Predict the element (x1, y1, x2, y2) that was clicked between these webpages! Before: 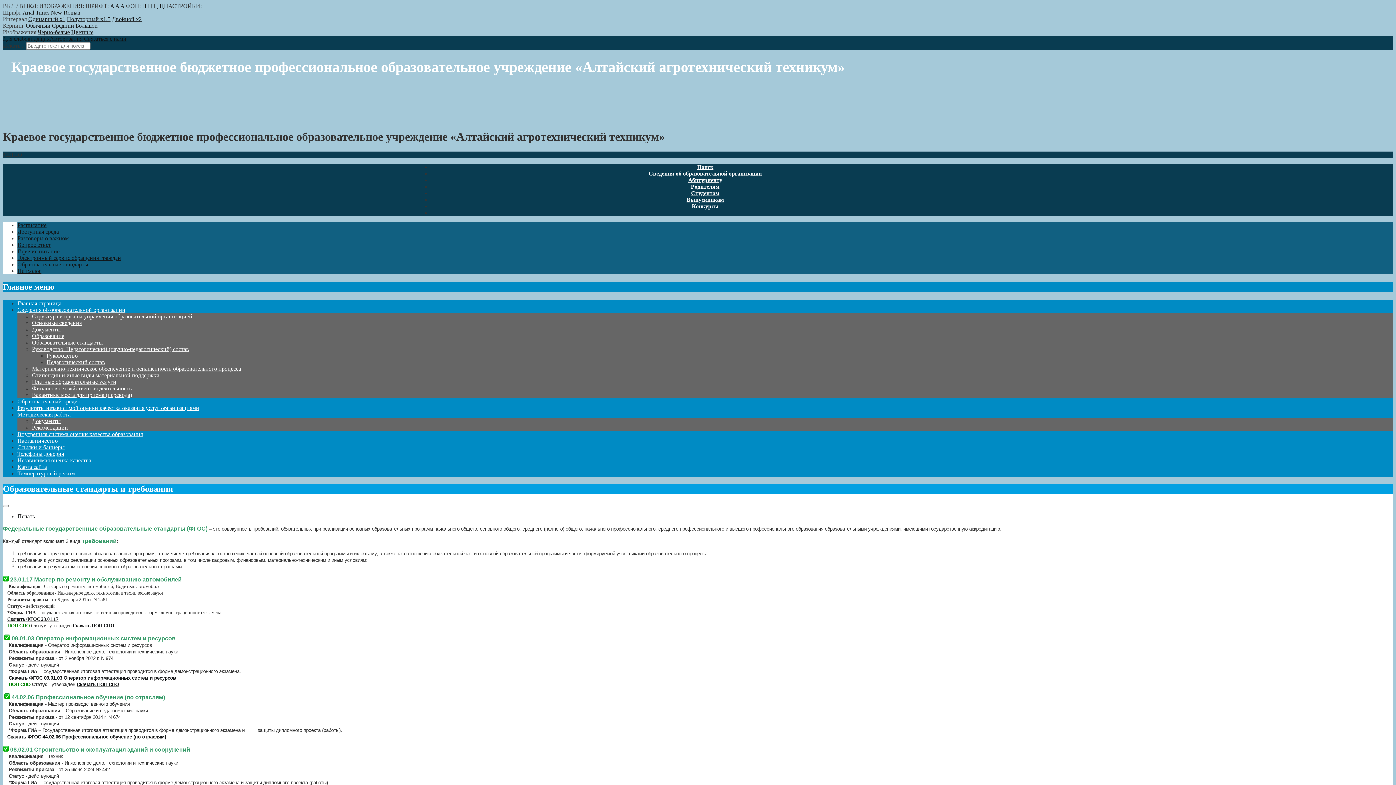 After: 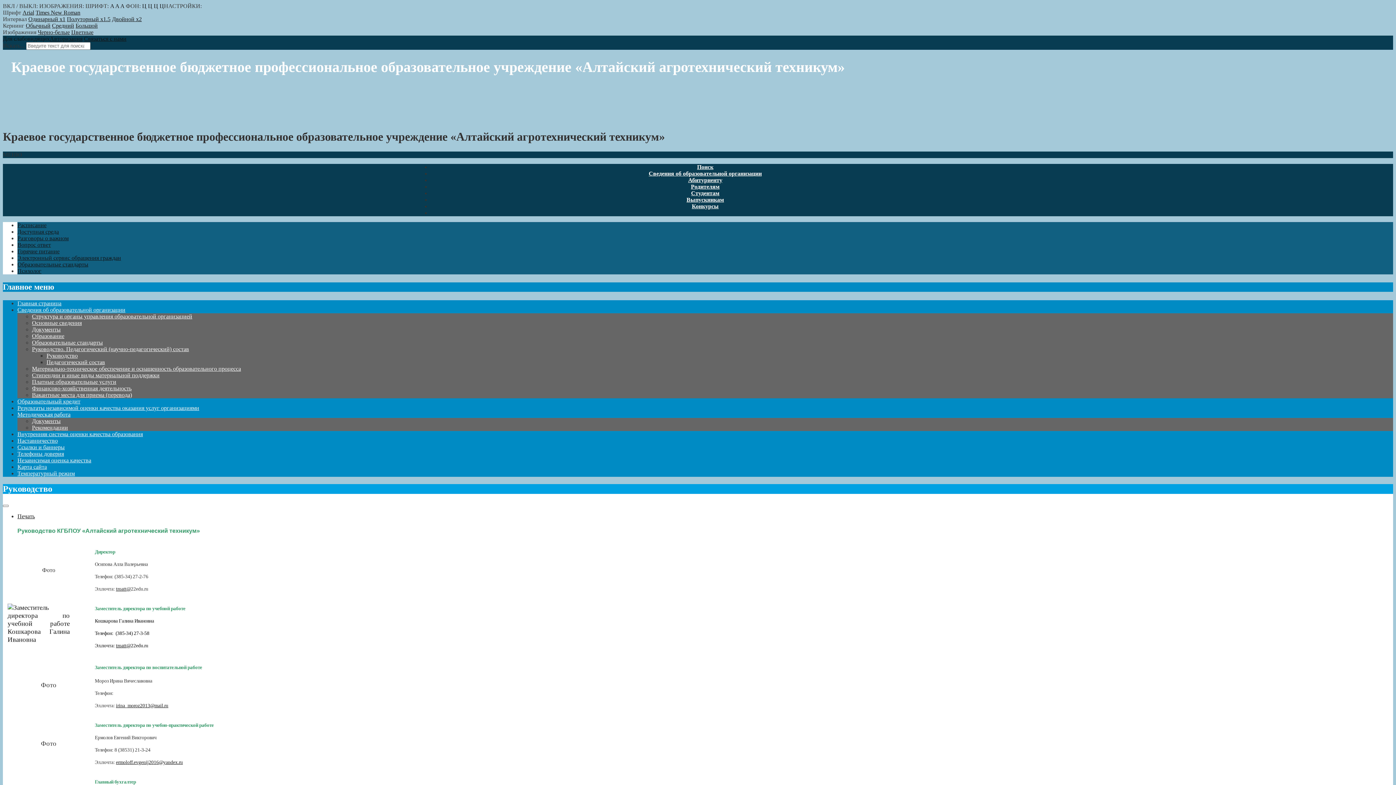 Action: bbox: (46, 352, 77, 358) label: Руководство